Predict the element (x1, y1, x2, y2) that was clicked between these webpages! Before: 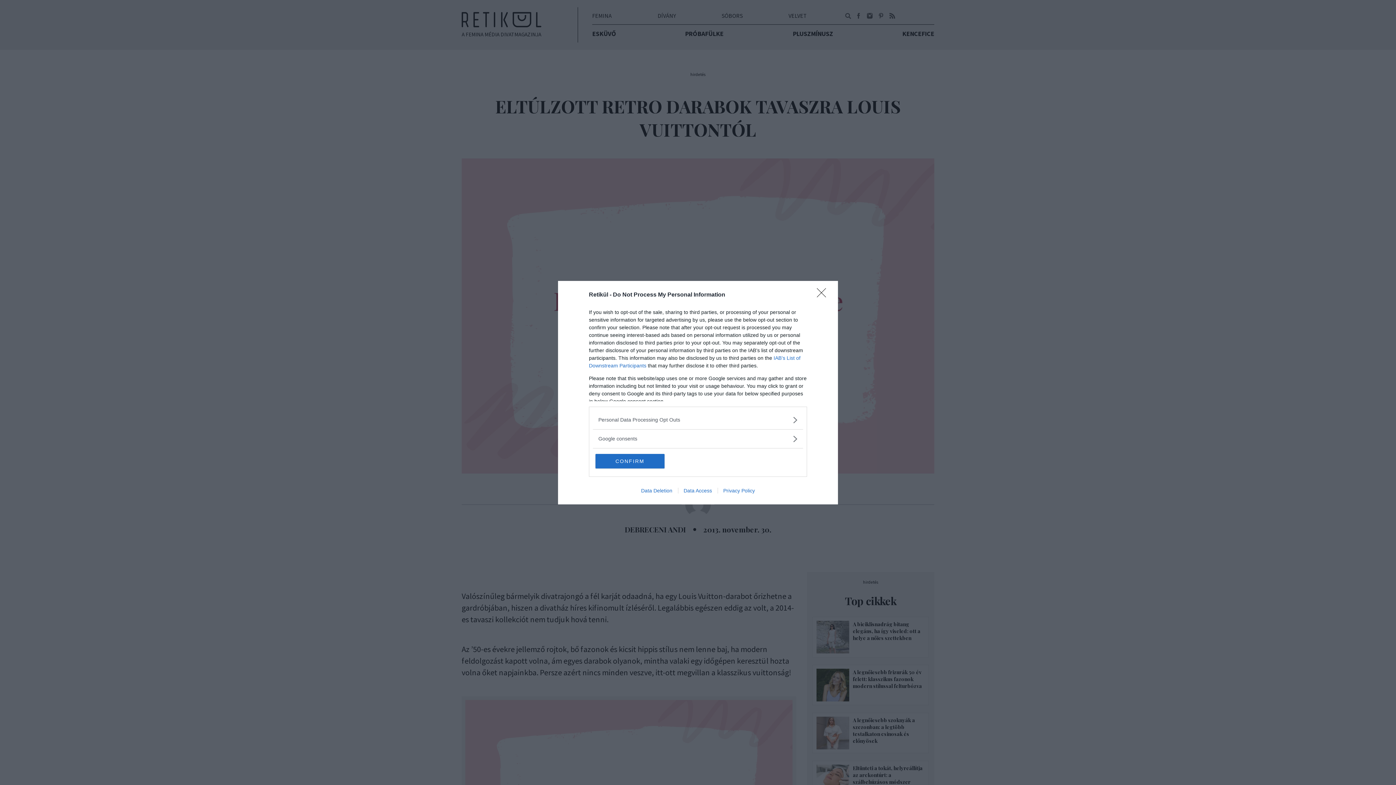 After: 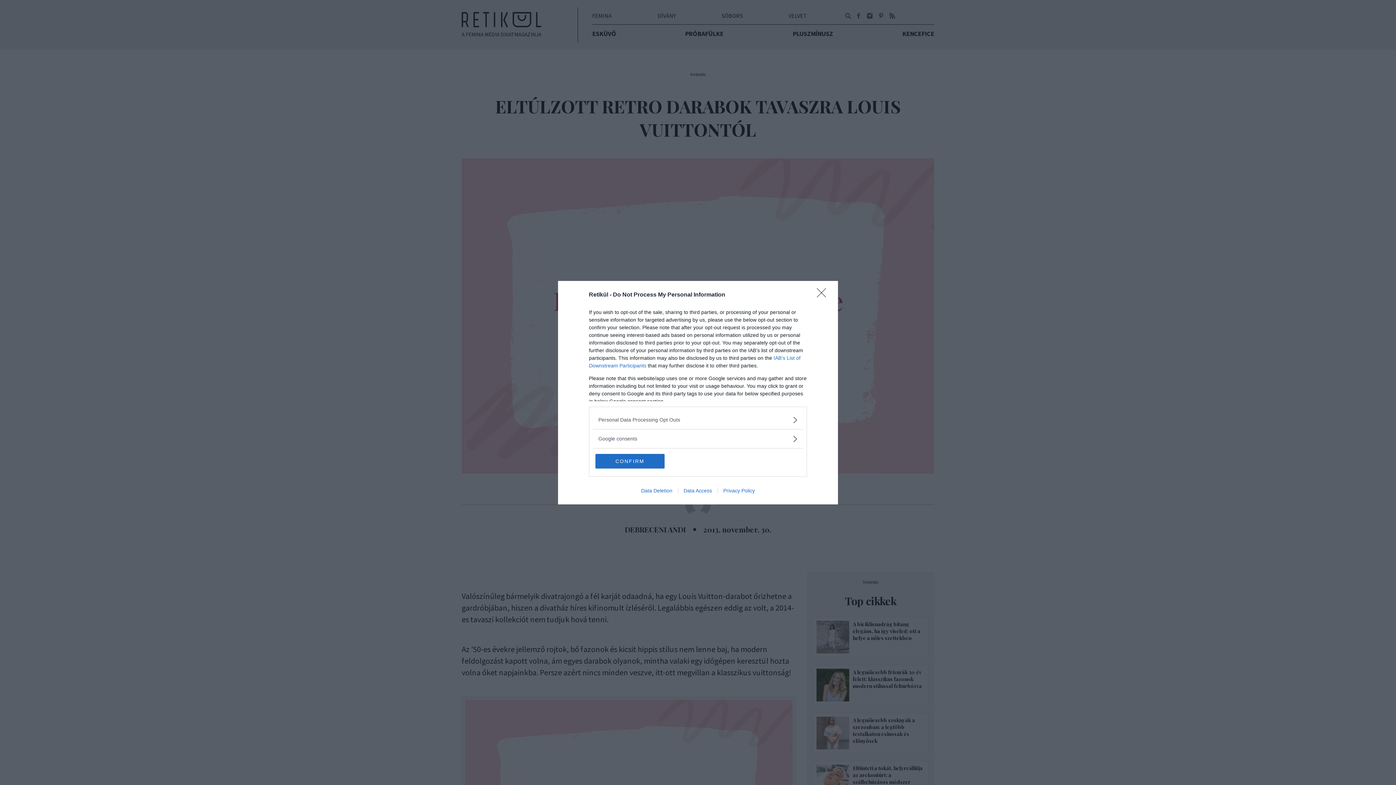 Action: bbox: (717, 487, 760, 493) label: Privacy Policy